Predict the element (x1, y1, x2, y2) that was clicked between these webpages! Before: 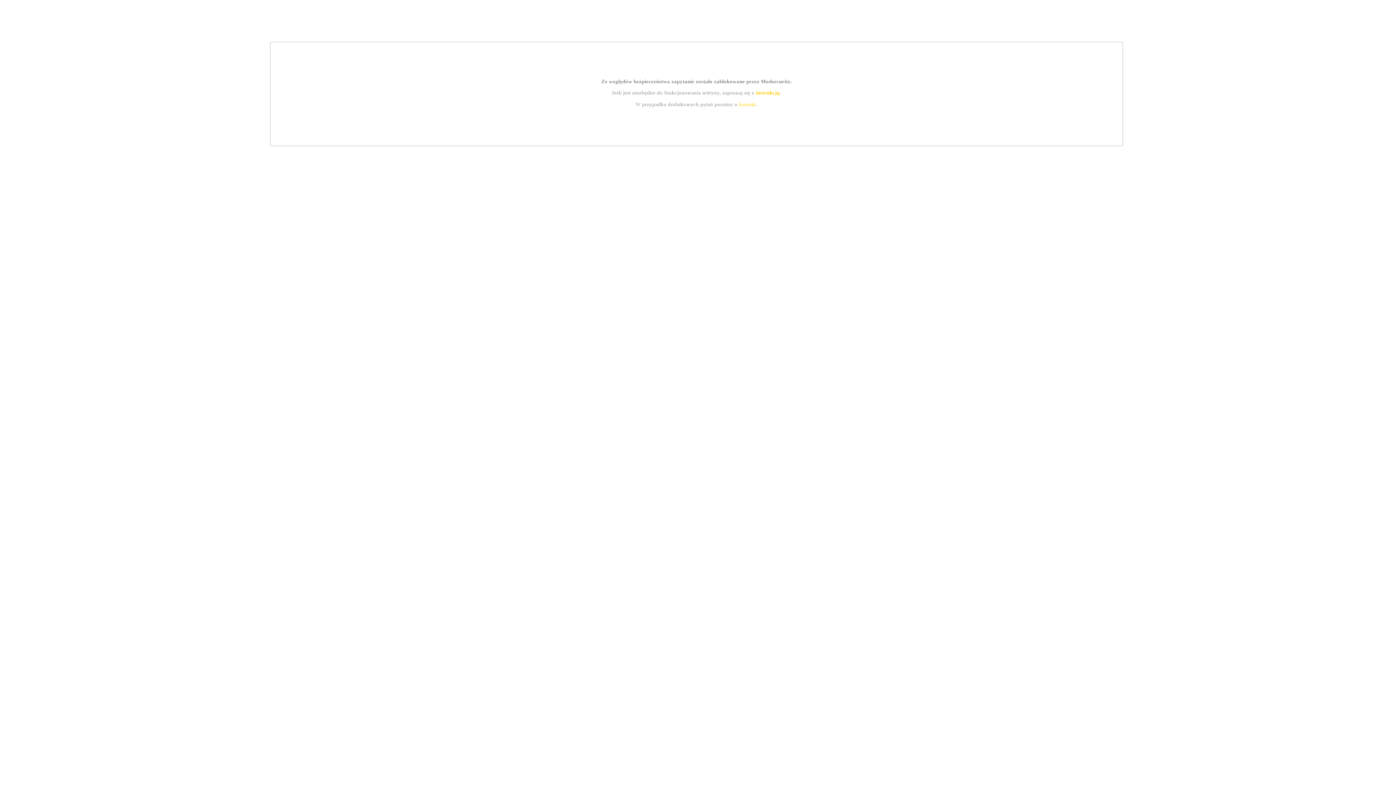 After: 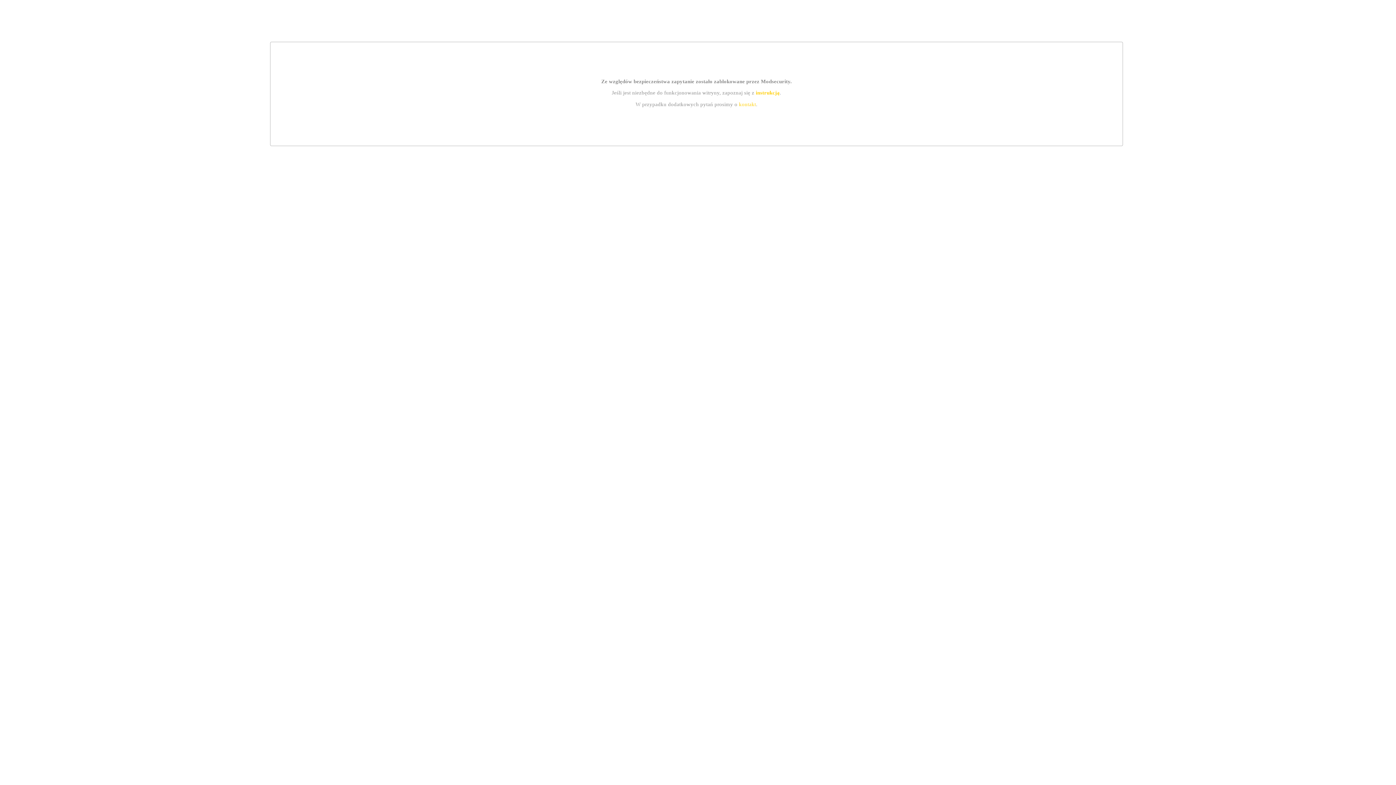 Action: bbox: (739, 101, 756, 107) label: kontakt